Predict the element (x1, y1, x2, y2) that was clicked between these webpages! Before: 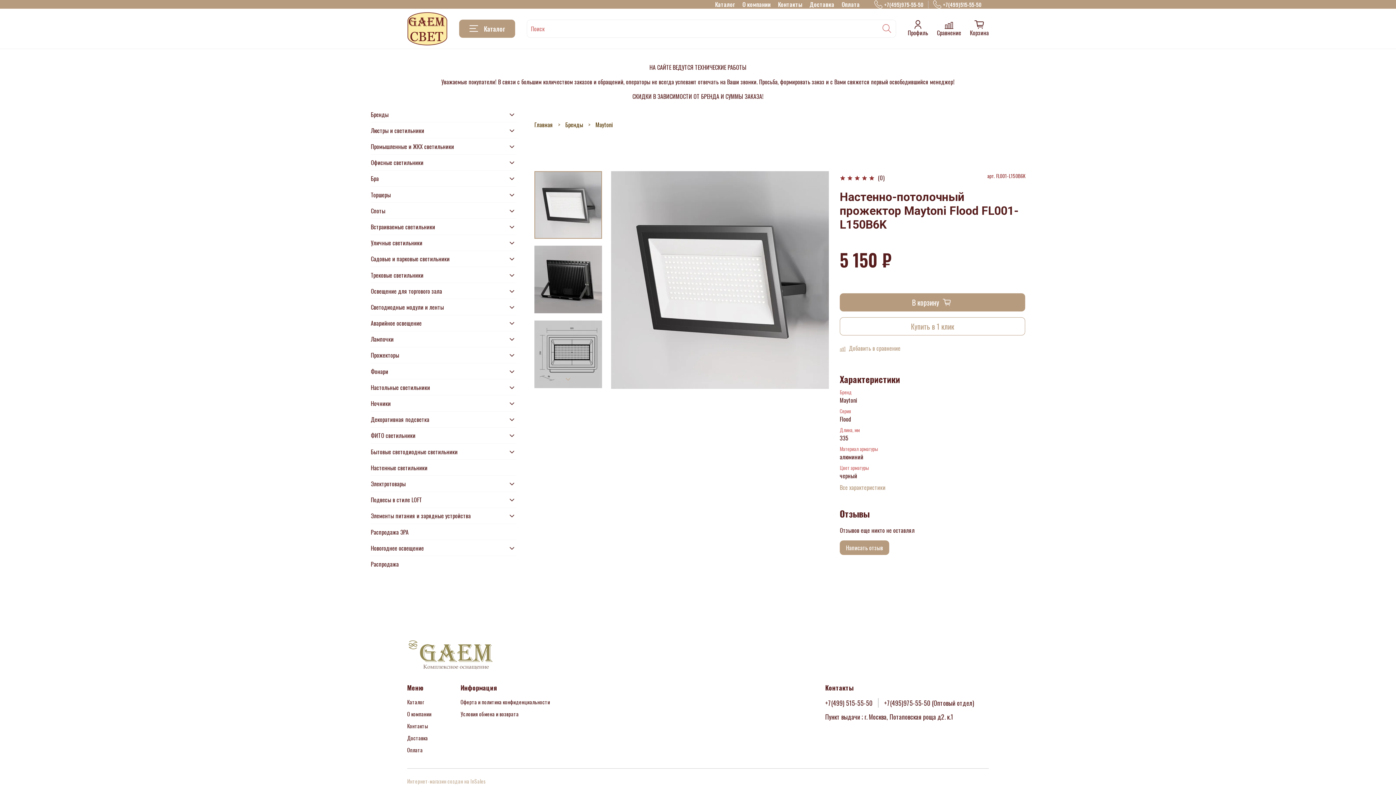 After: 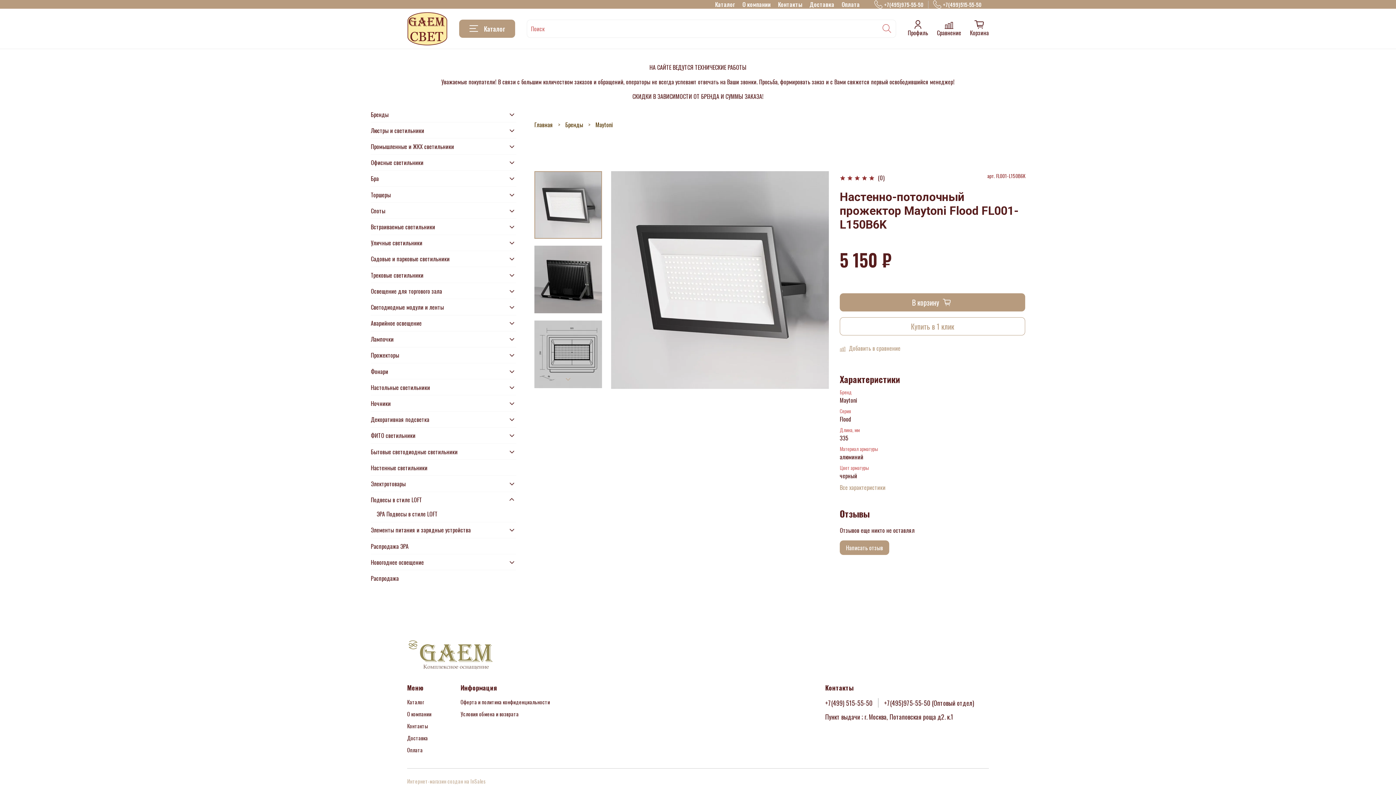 Action: bbox: (507, 495, 516, 504)